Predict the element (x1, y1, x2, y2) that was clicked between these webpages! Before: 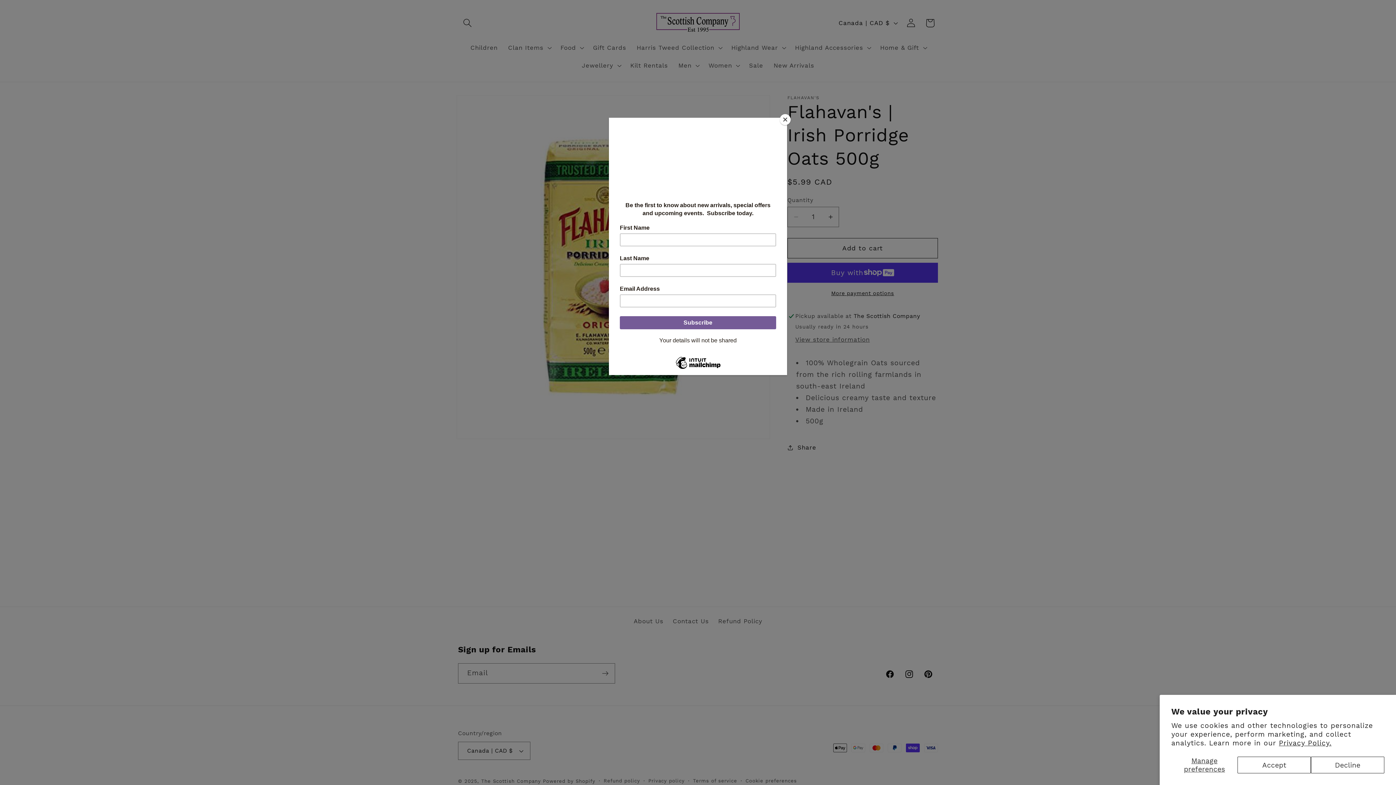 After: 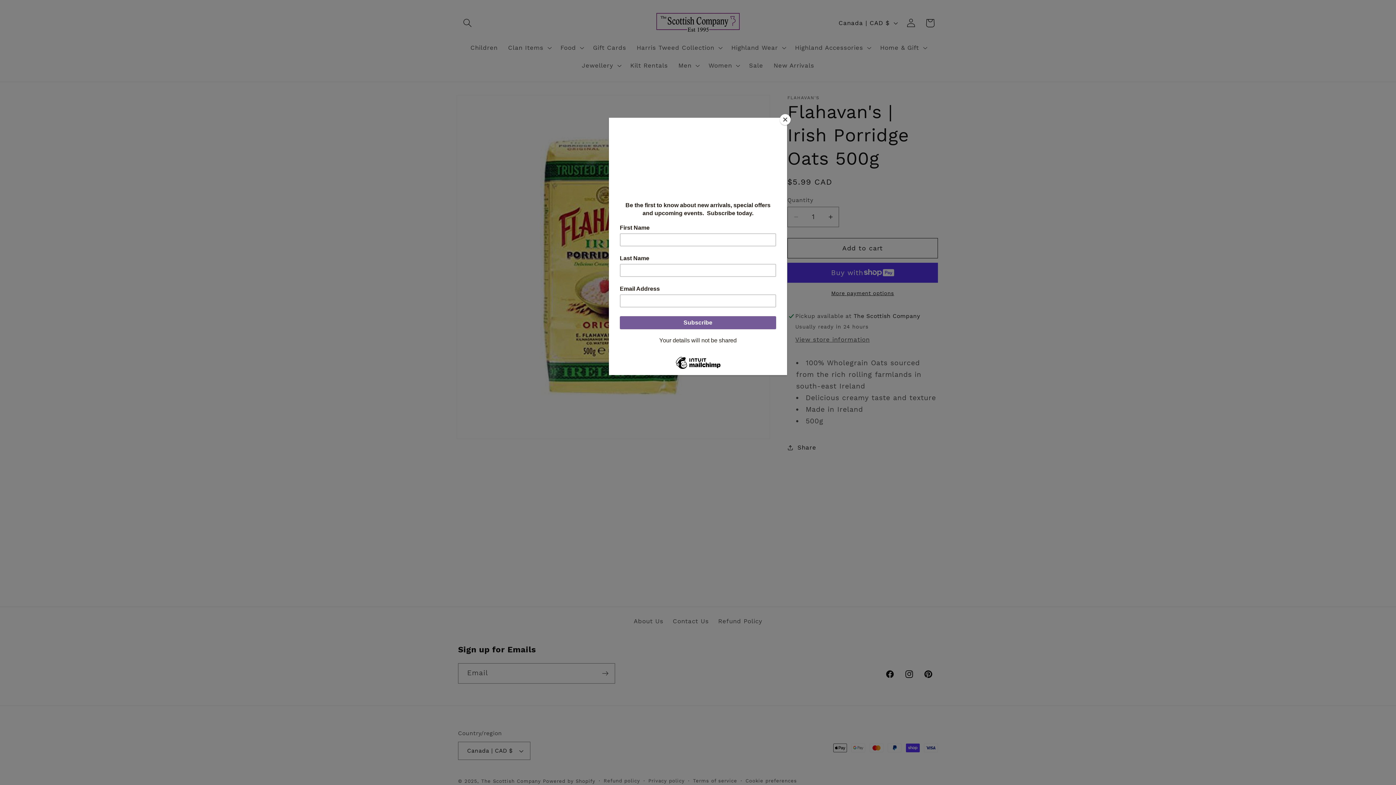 Action: label: Decline bbox: (1311, 757, 1384, 773)